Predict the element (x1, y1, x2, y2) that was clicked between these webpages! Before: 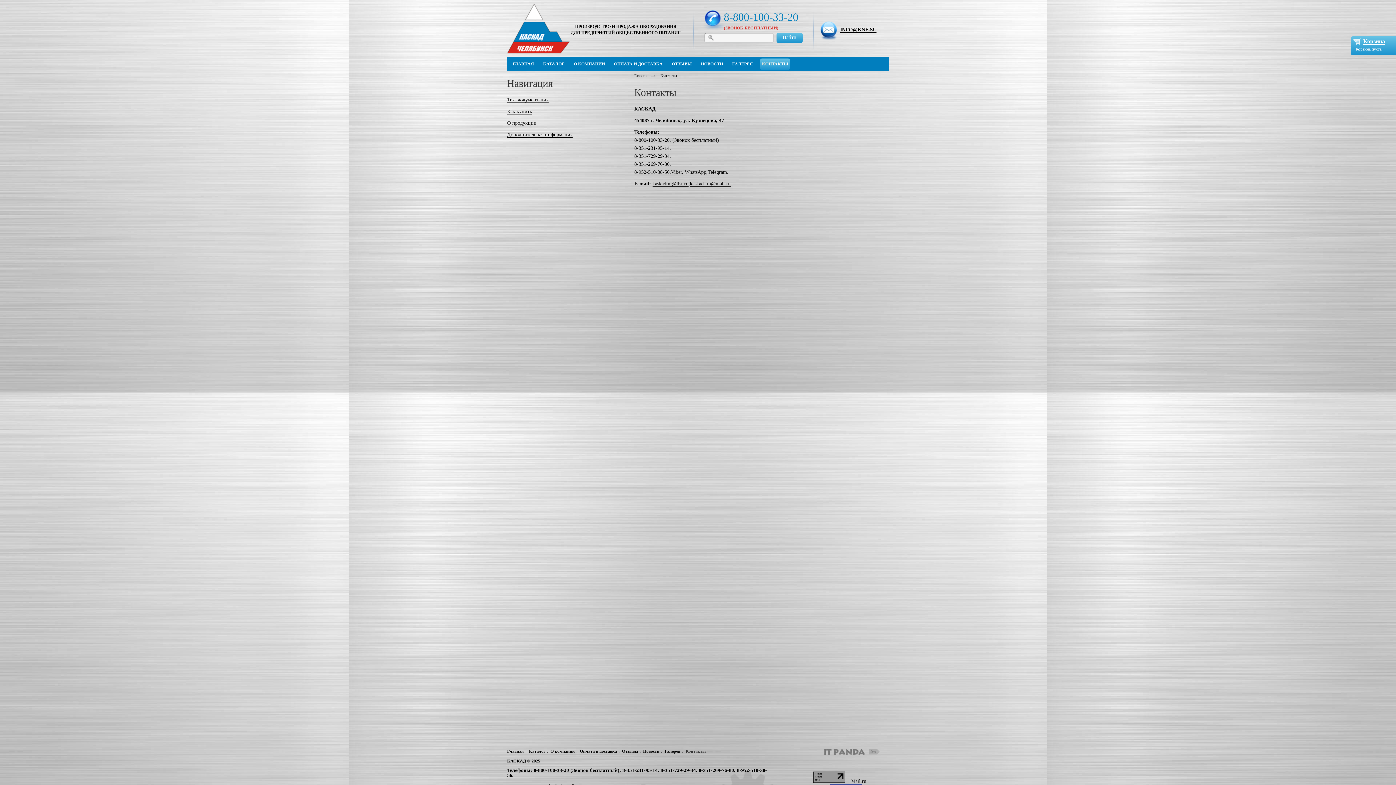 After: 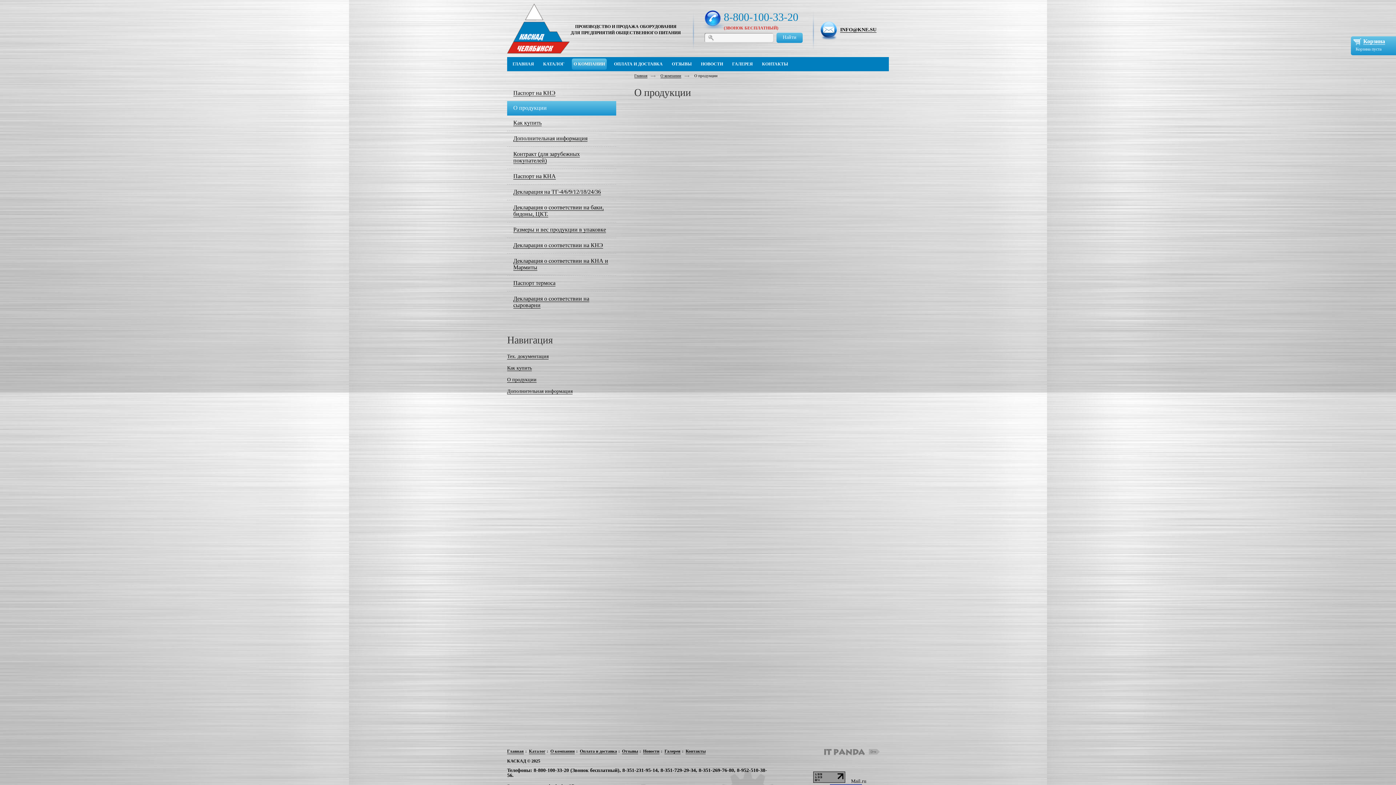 Action: label: О продукции bbox: (507, 120, 536, 126)